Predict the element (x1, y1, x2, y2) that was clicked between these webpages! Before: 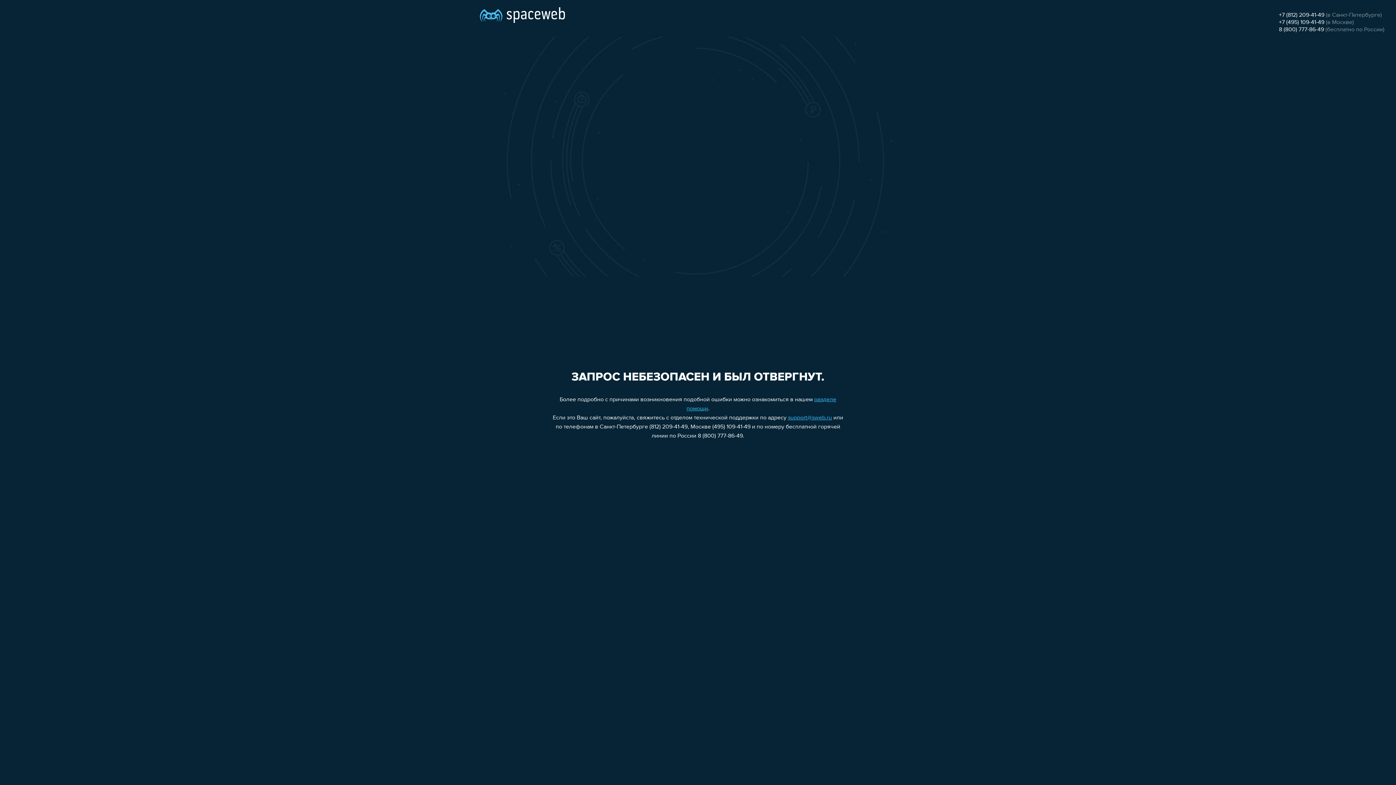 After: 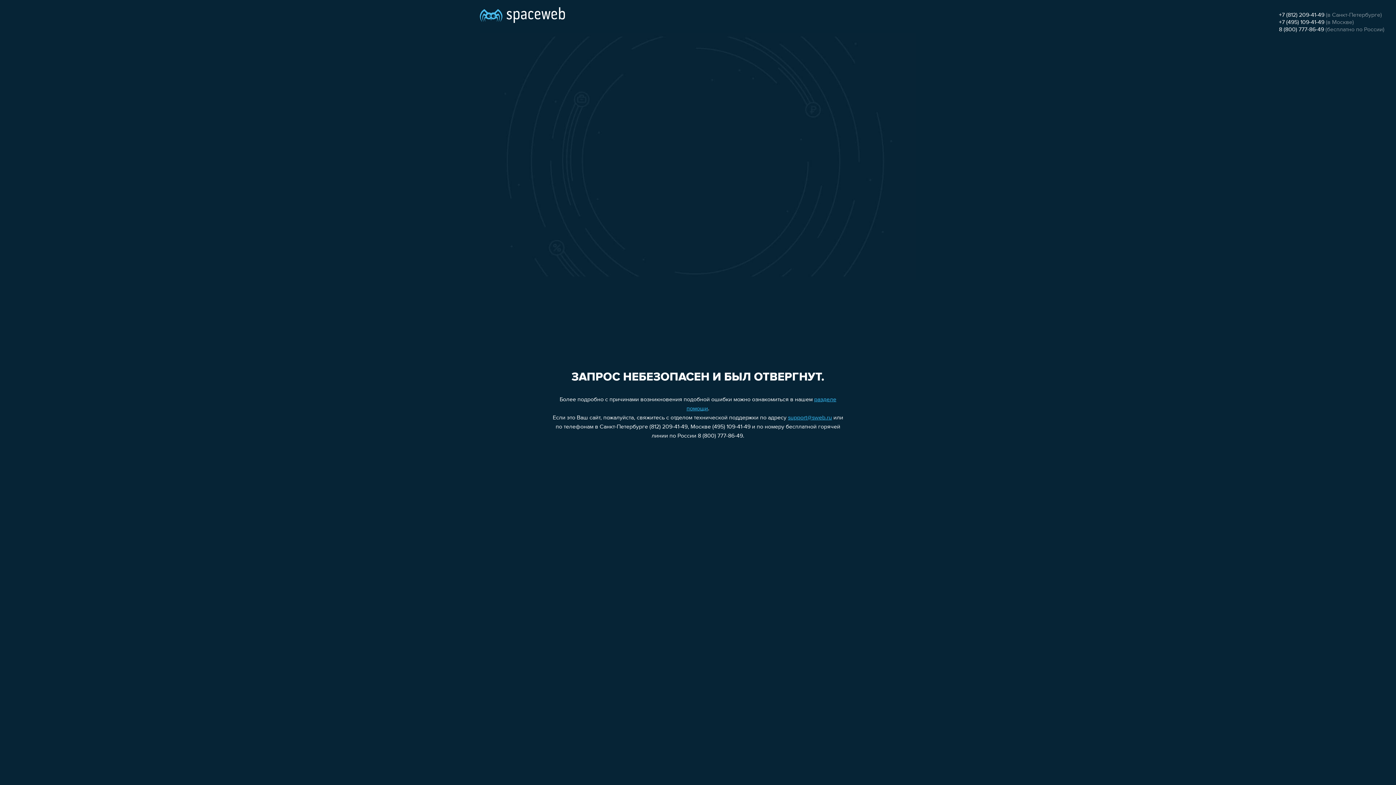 Action: bbox: (1279, 19, 1324, 25) label: +7 (495) 109-41-49